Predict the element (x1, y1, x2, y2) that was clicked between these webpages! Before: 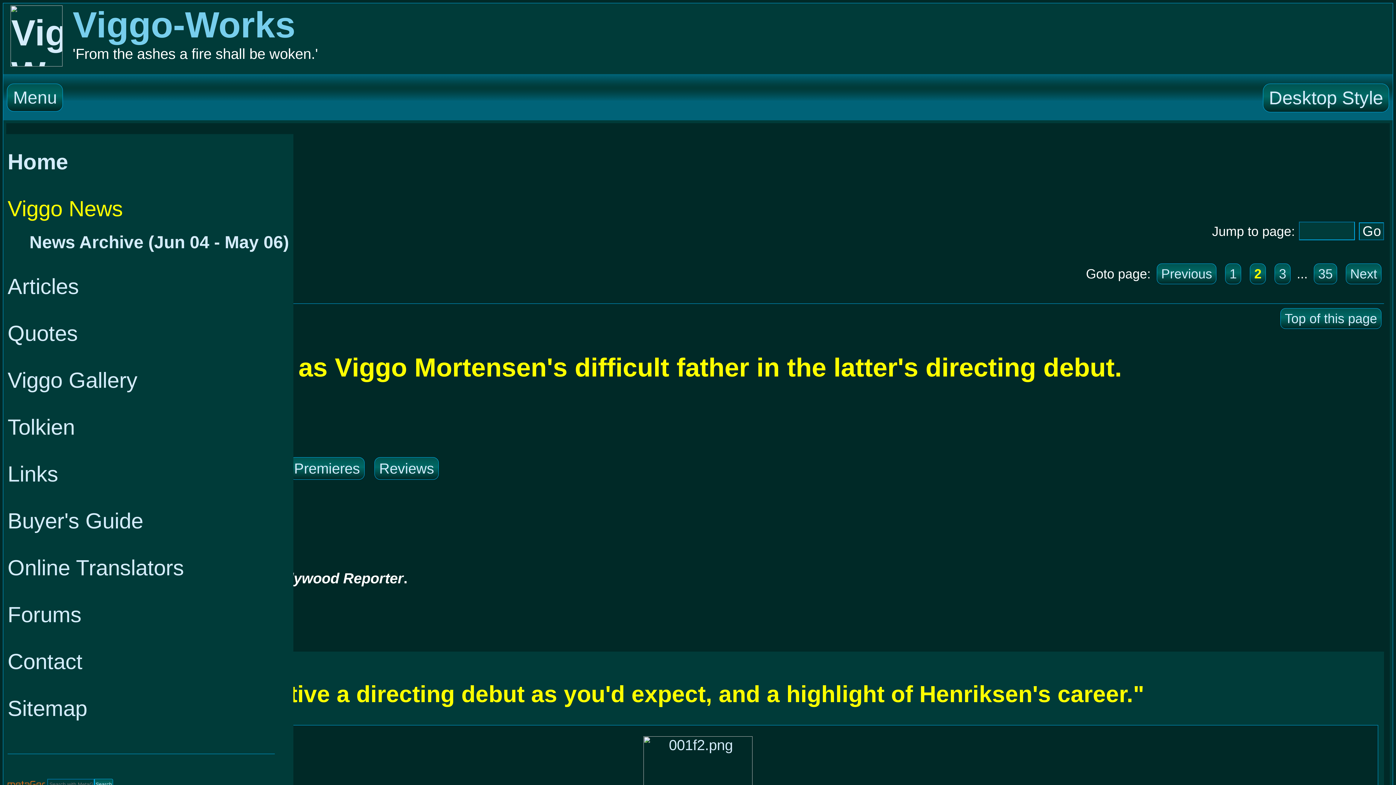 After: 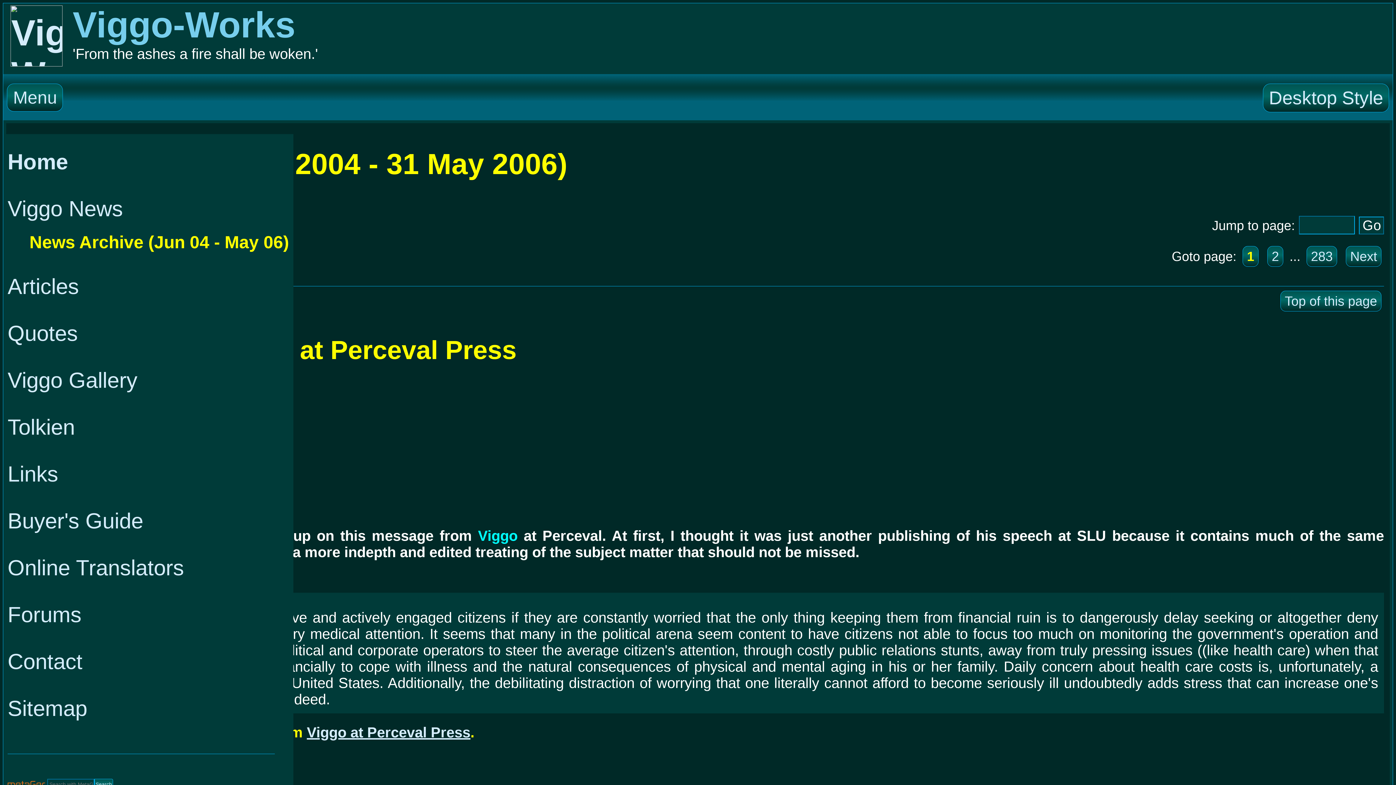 Action: bbox: (29, 232, 289, 252) label: News Archive (Jun 04 - May 06)